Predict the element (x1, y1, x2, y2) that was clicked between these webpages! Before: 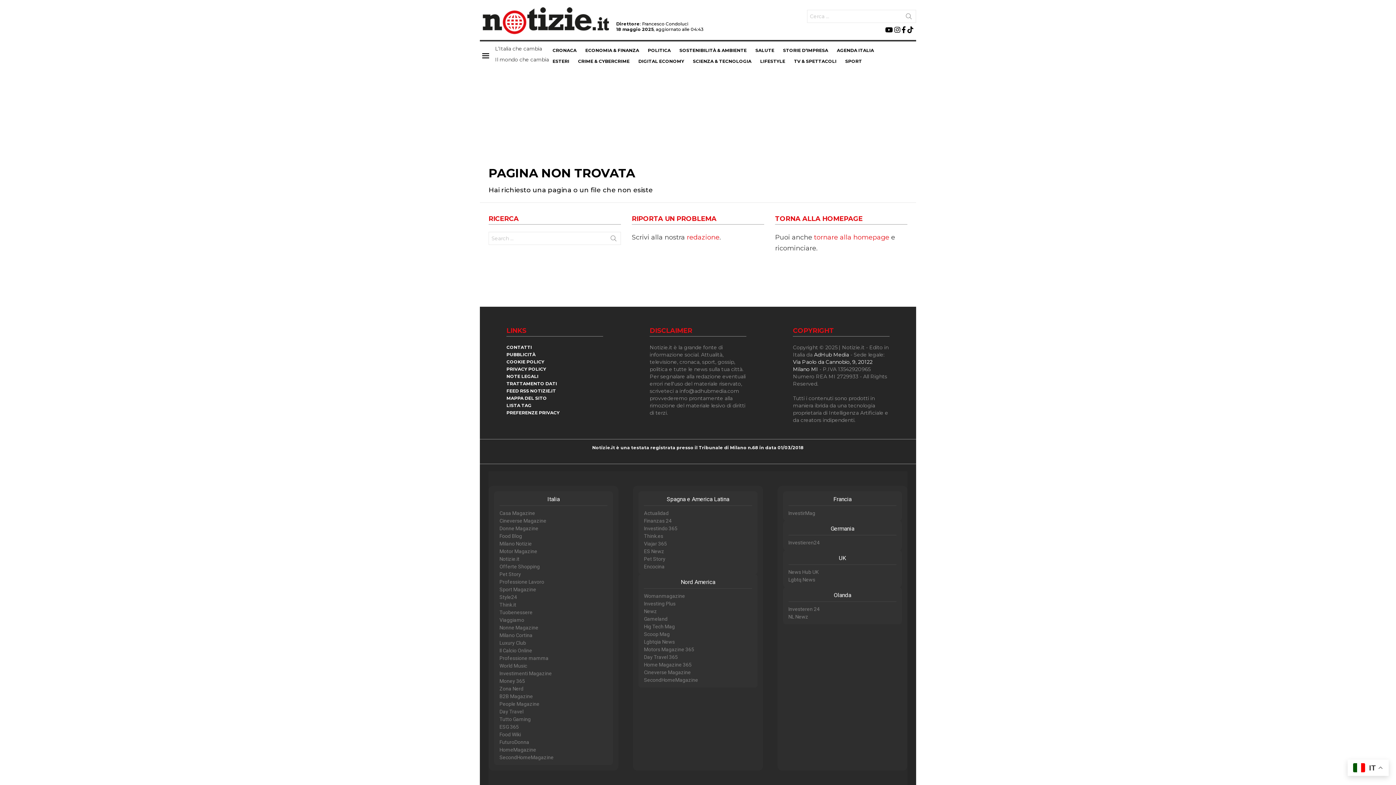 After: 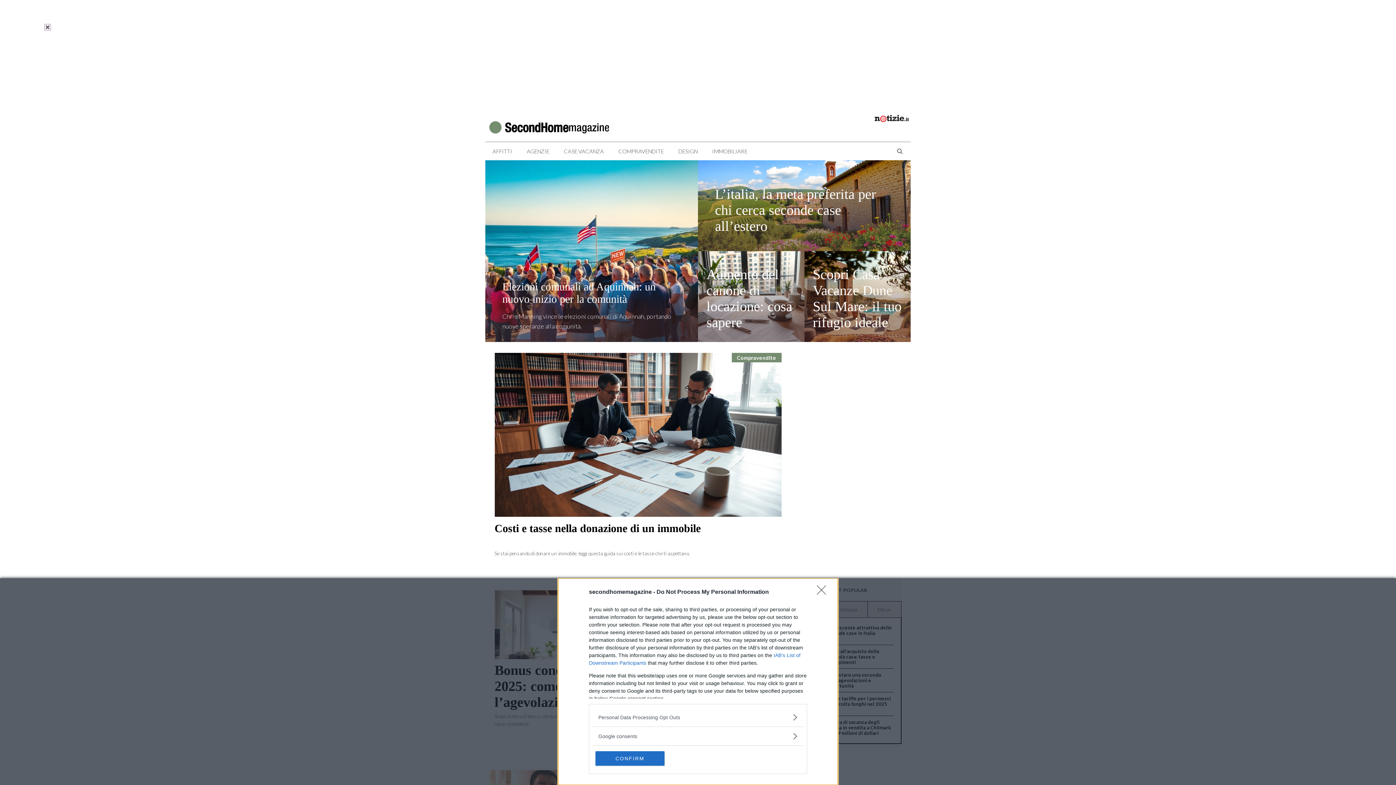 Action: bbox: (499, 754, 607, 761) label: SecondHomeMagazine